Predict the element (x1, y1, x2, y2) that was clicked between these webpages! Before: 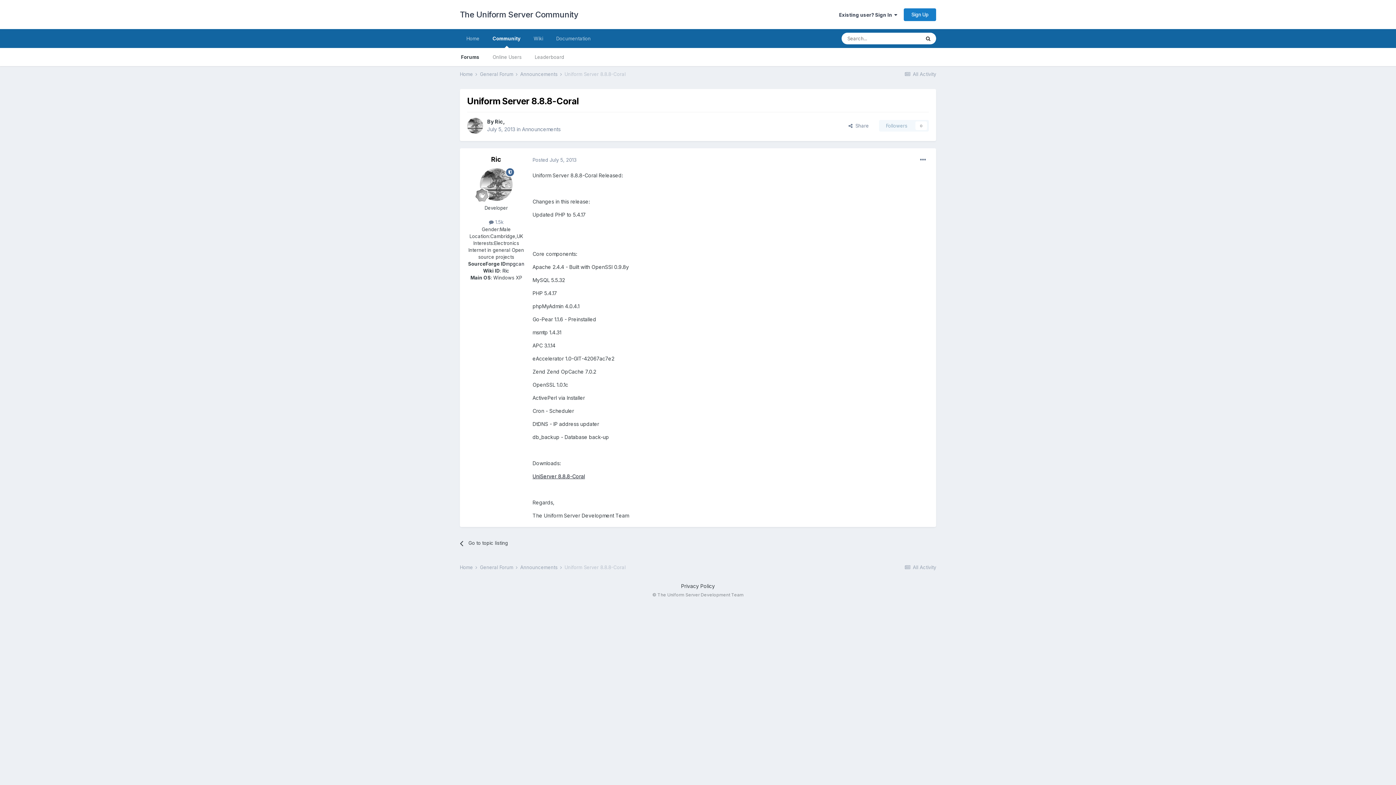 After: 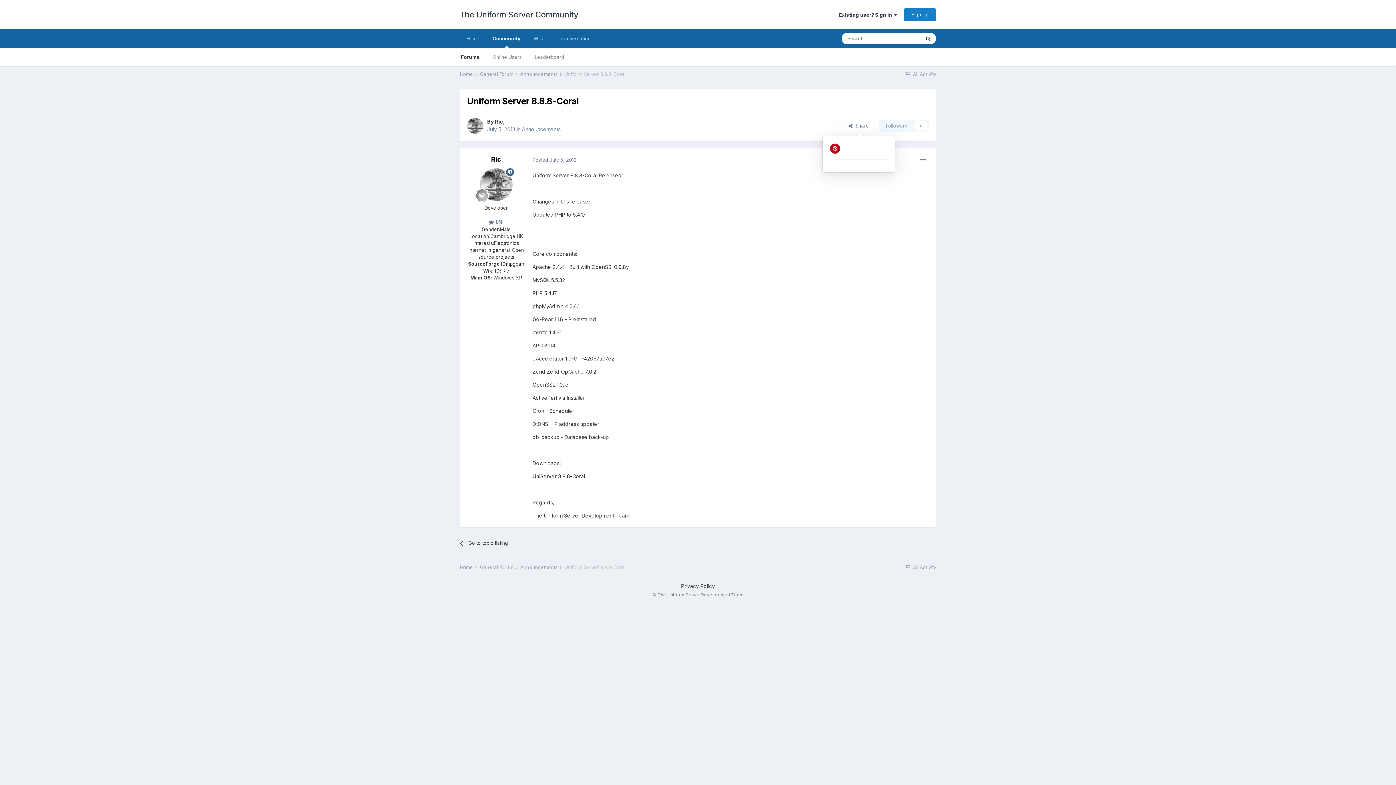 Action: bbox: (842, 120, 874, 131) label:   Share